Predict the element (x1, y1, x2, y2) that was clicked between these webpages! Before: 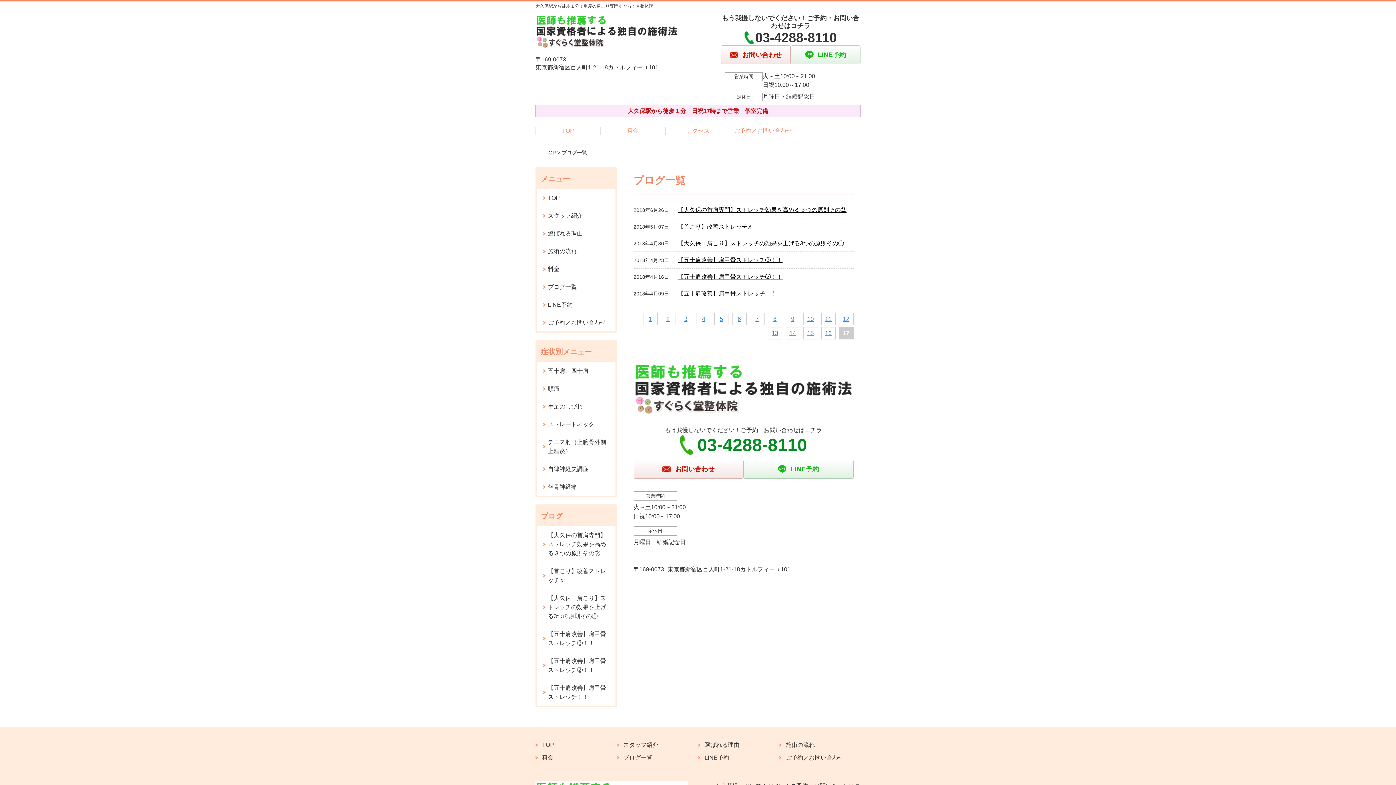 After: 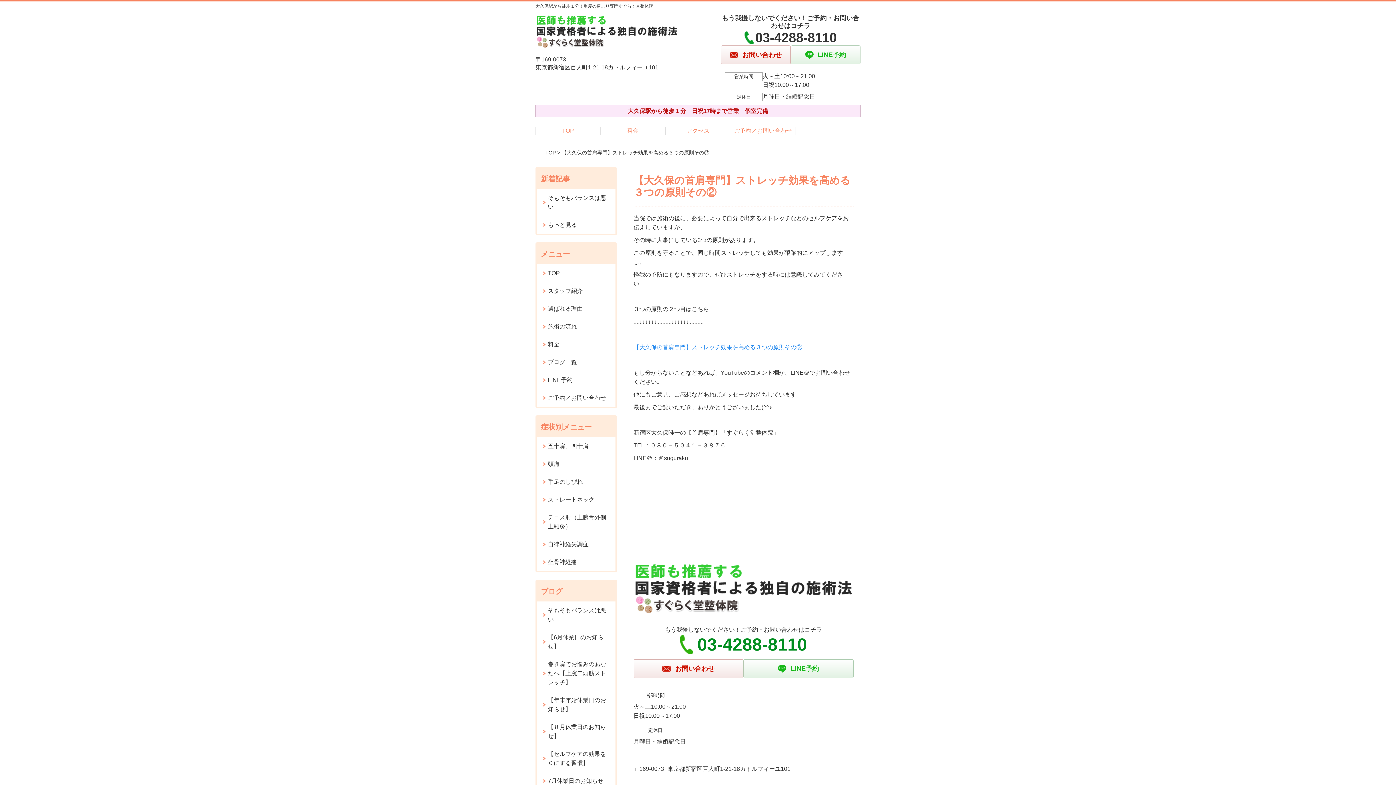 Action: label: 【大久保の首肩専門】ストレッチ効果を高める３つの原則その② bbox: (537, 526, 615, 562)